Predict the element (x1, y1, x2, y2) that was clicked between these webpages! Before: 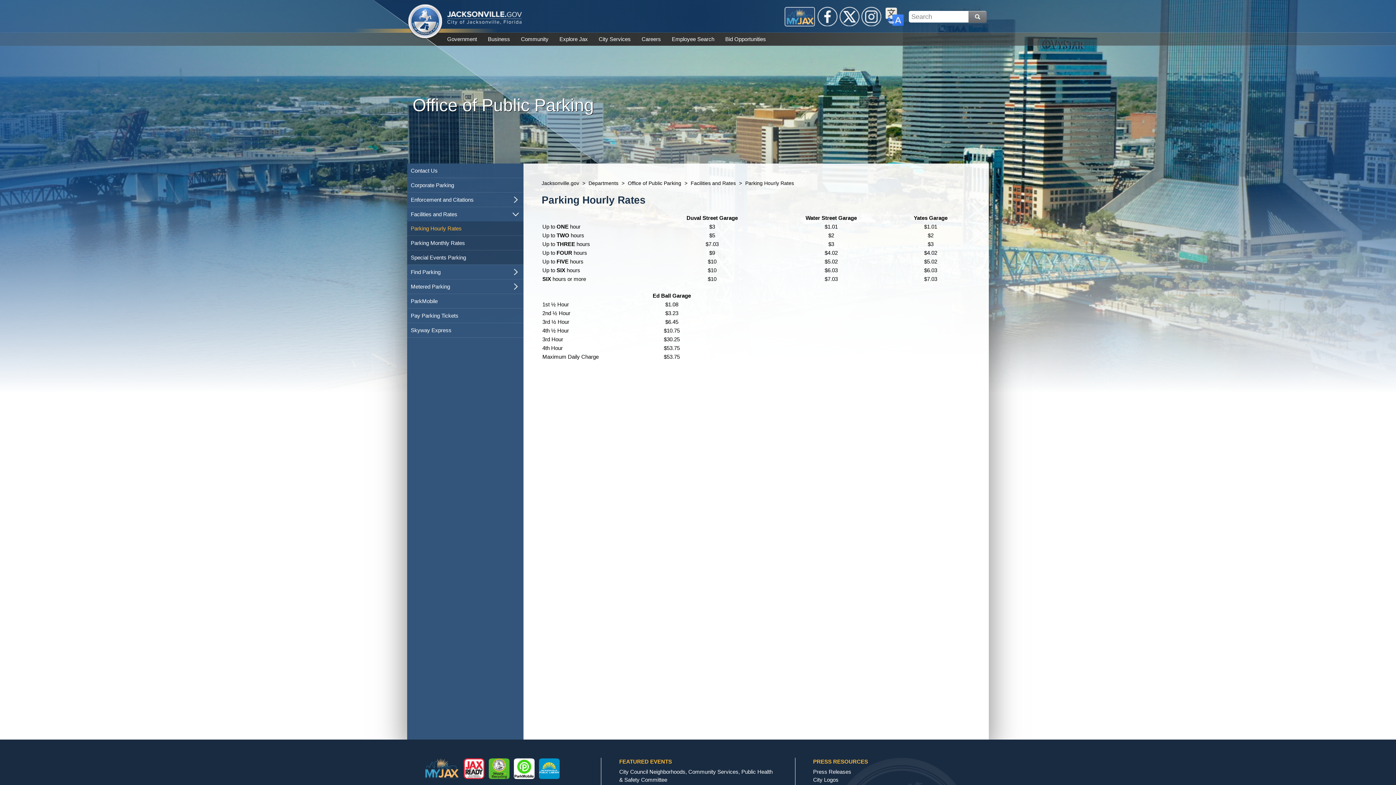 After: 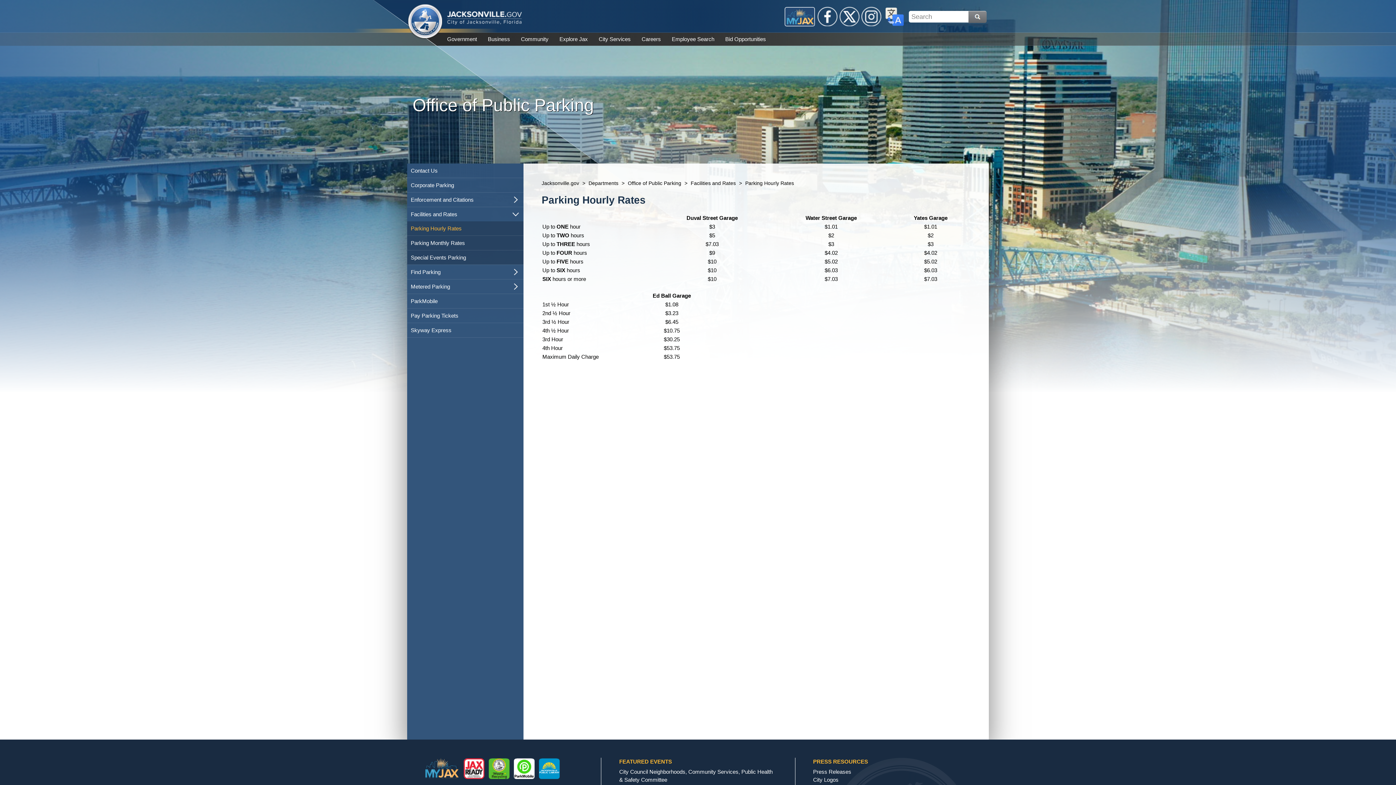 Action: bbox: (860, 5, 882, 27) label: Instagram